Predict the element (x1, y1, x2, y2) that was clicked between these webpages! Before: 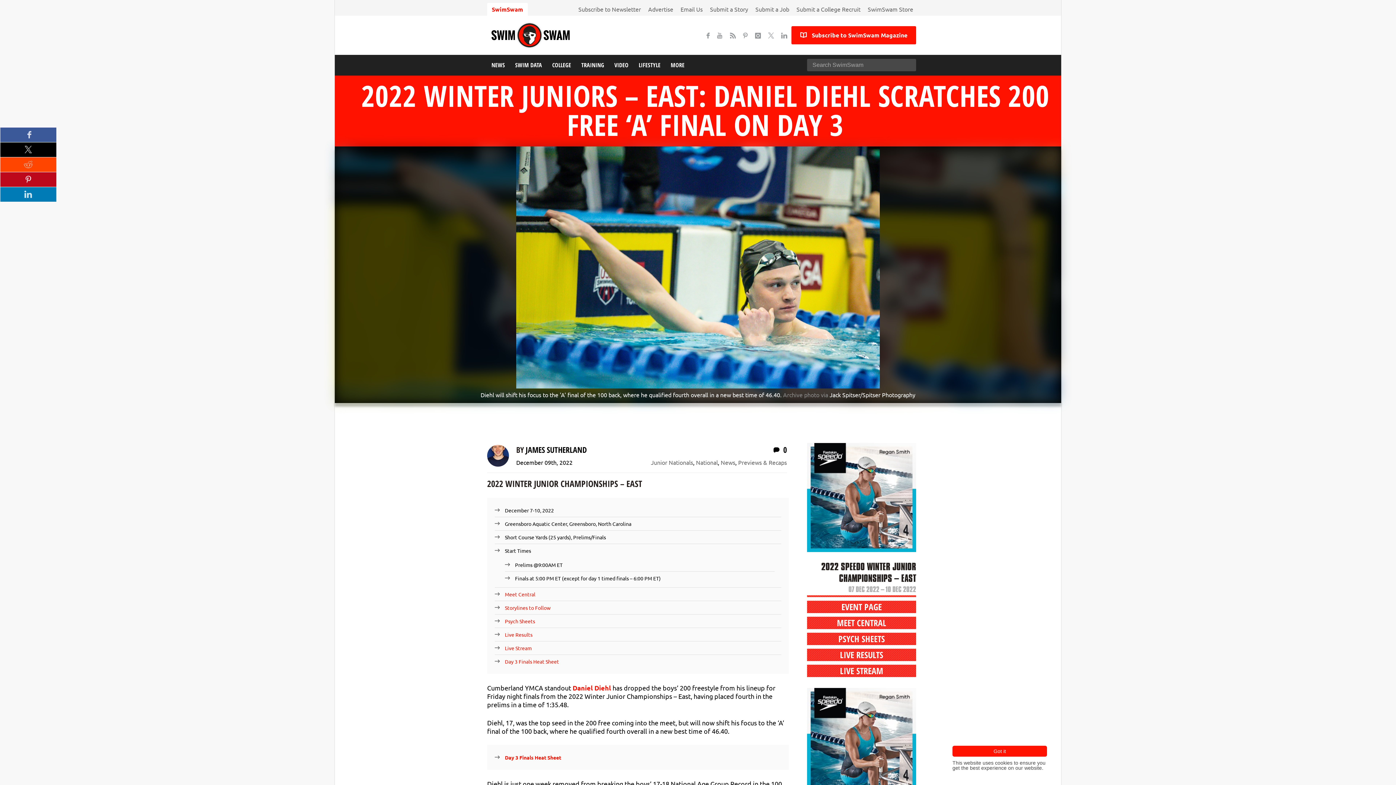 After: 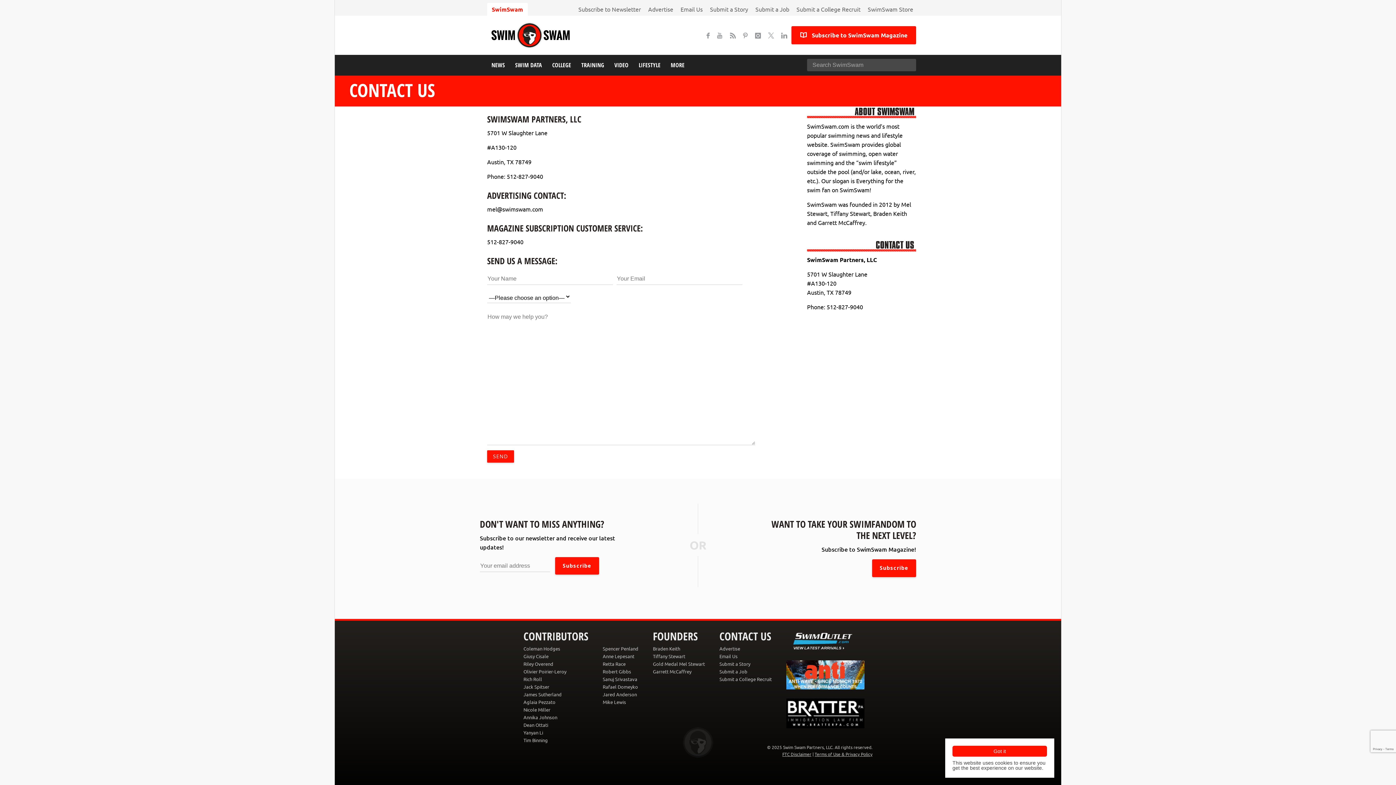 Action: bbox: (677, 2, 705, 15) label: Email Us